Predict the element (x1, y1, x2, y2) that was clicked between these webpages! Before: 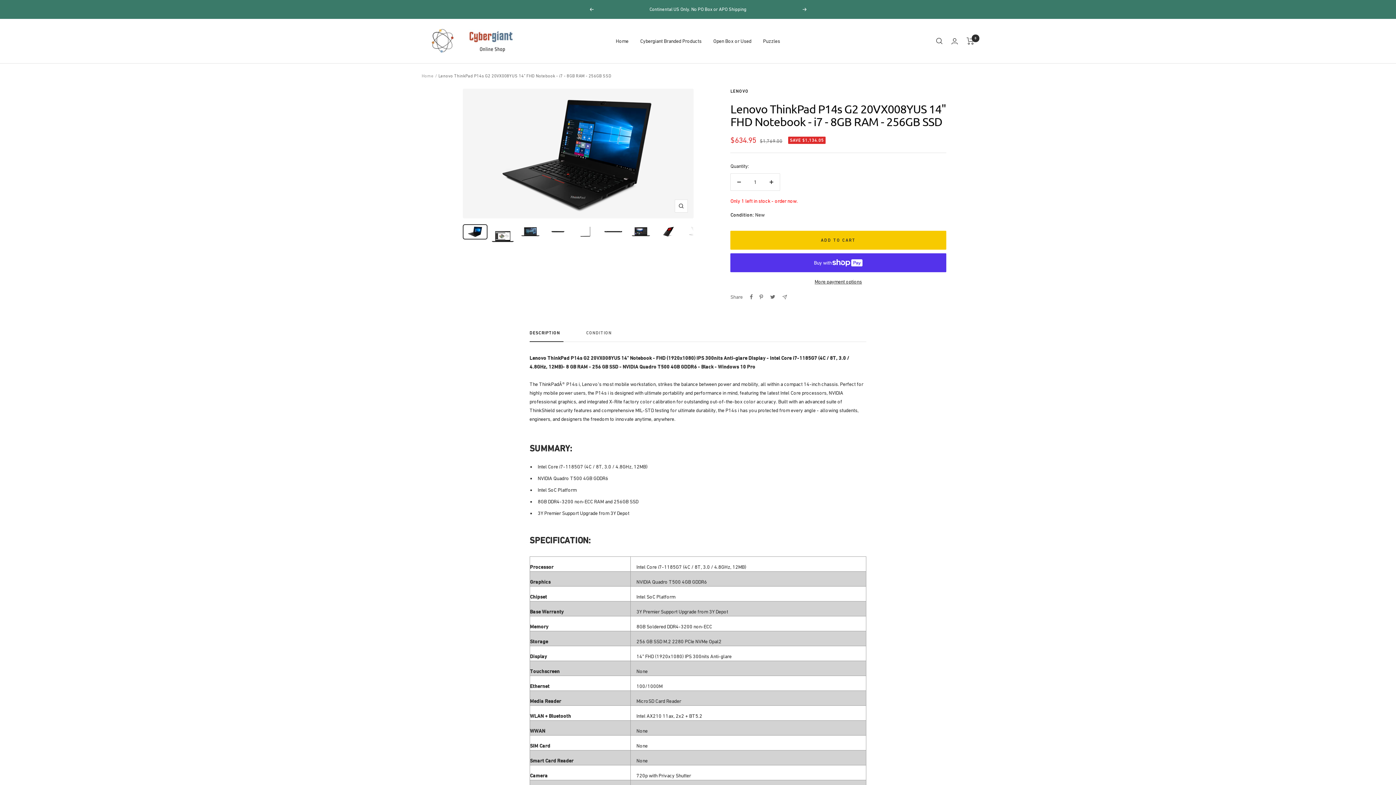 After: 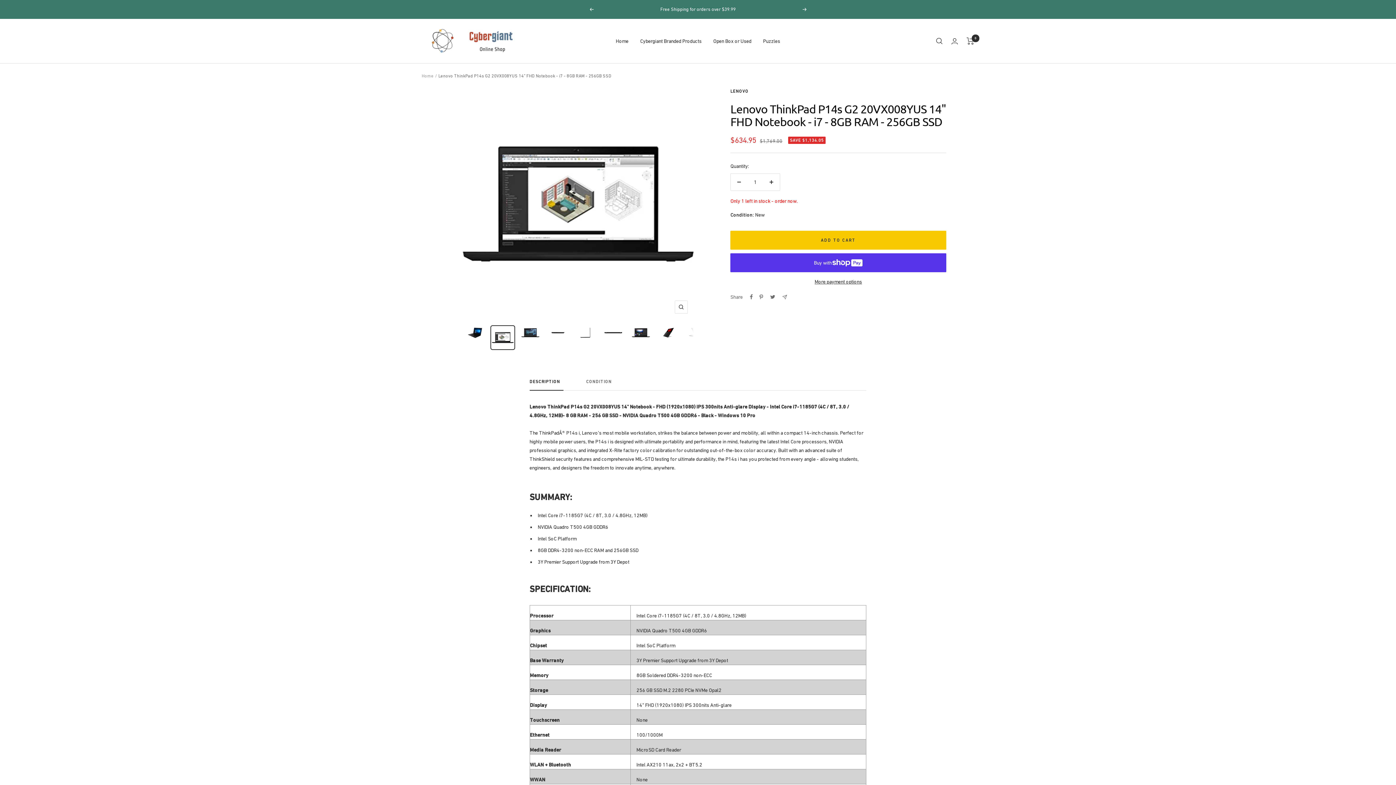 Action: bbox: (490, 224, 515, 249)